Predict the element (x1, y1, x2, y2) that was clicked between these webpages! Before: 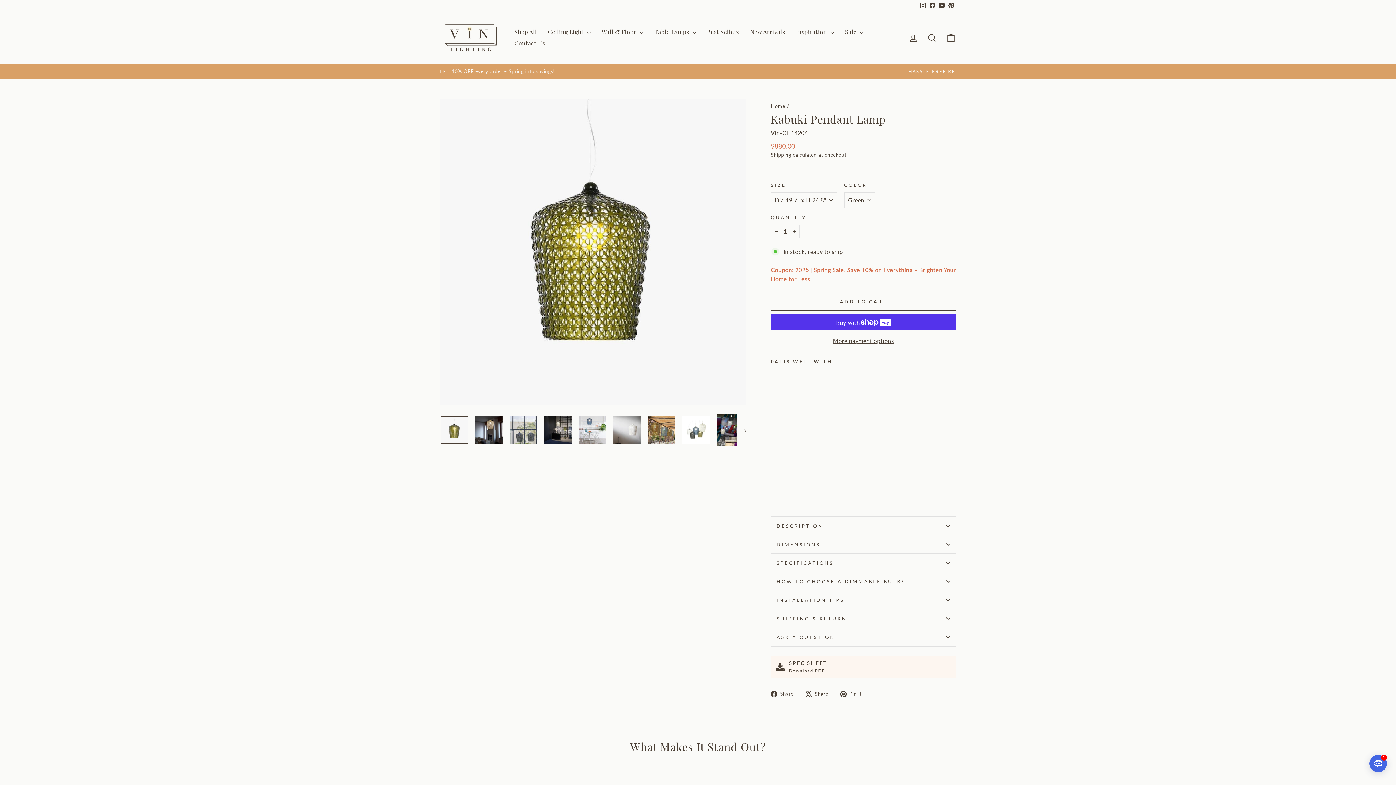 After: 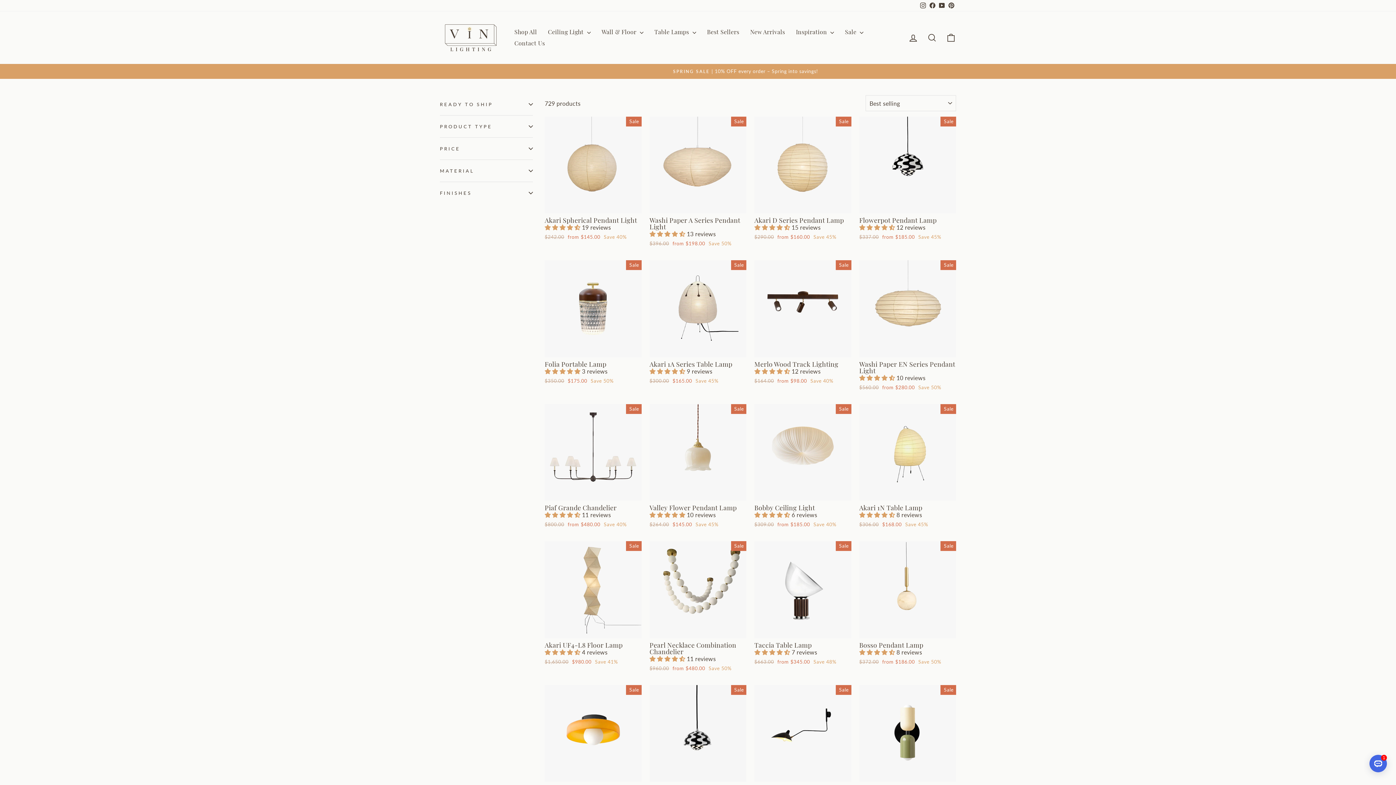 Action: bbox: (509, 26, 542, 37) label: Shop All